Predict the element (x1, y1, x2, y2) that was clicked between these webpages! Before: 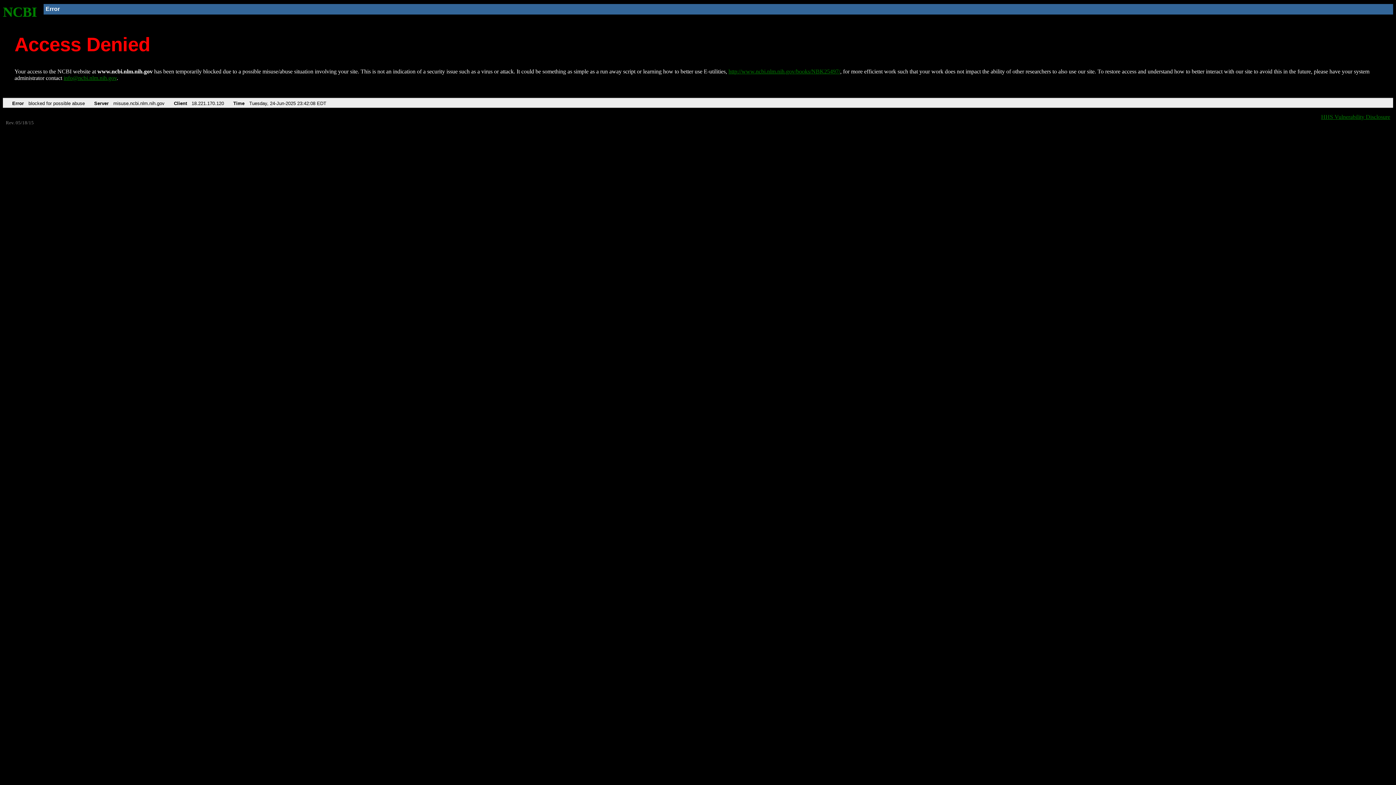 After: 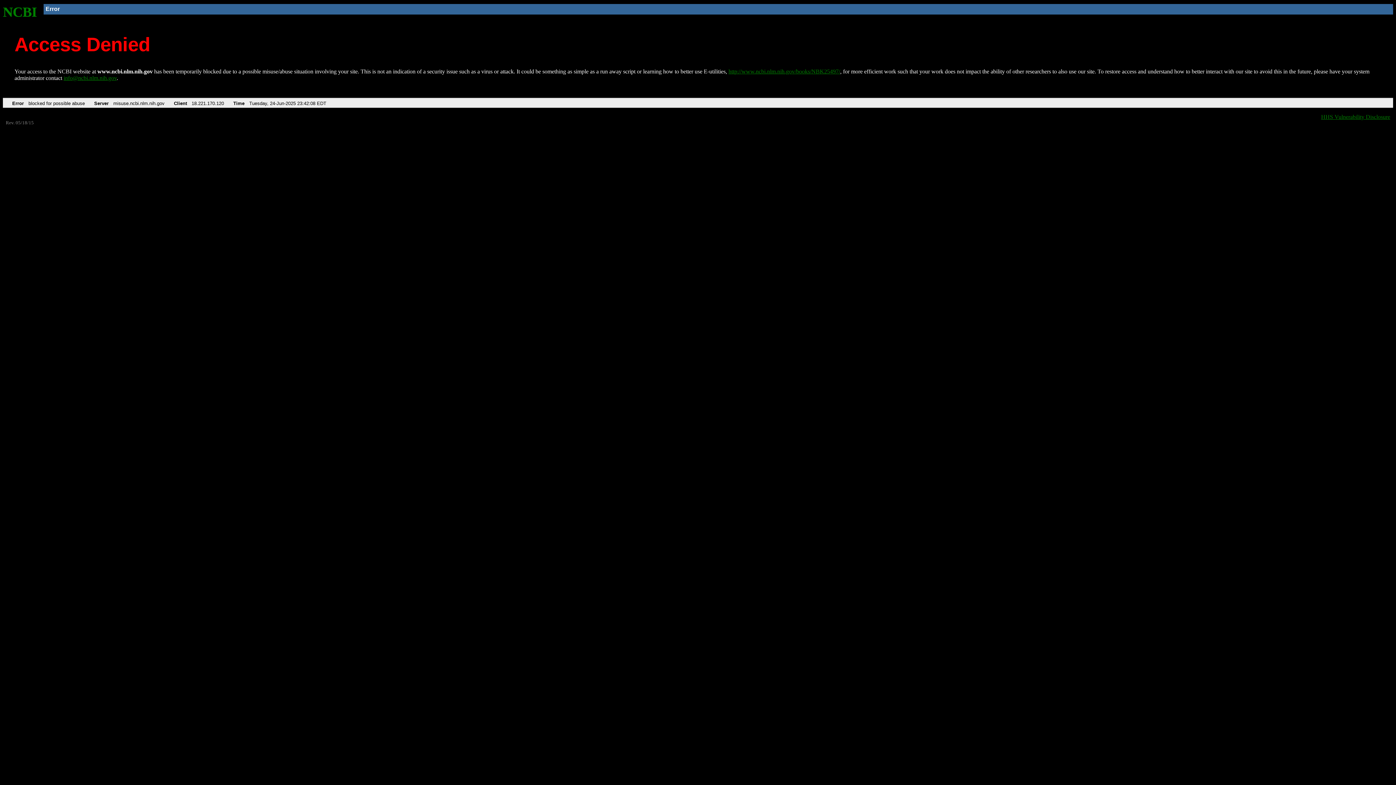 Action: label: info@ncbi.nlm.nih.gov bbox: (63, 75, 116, 81)